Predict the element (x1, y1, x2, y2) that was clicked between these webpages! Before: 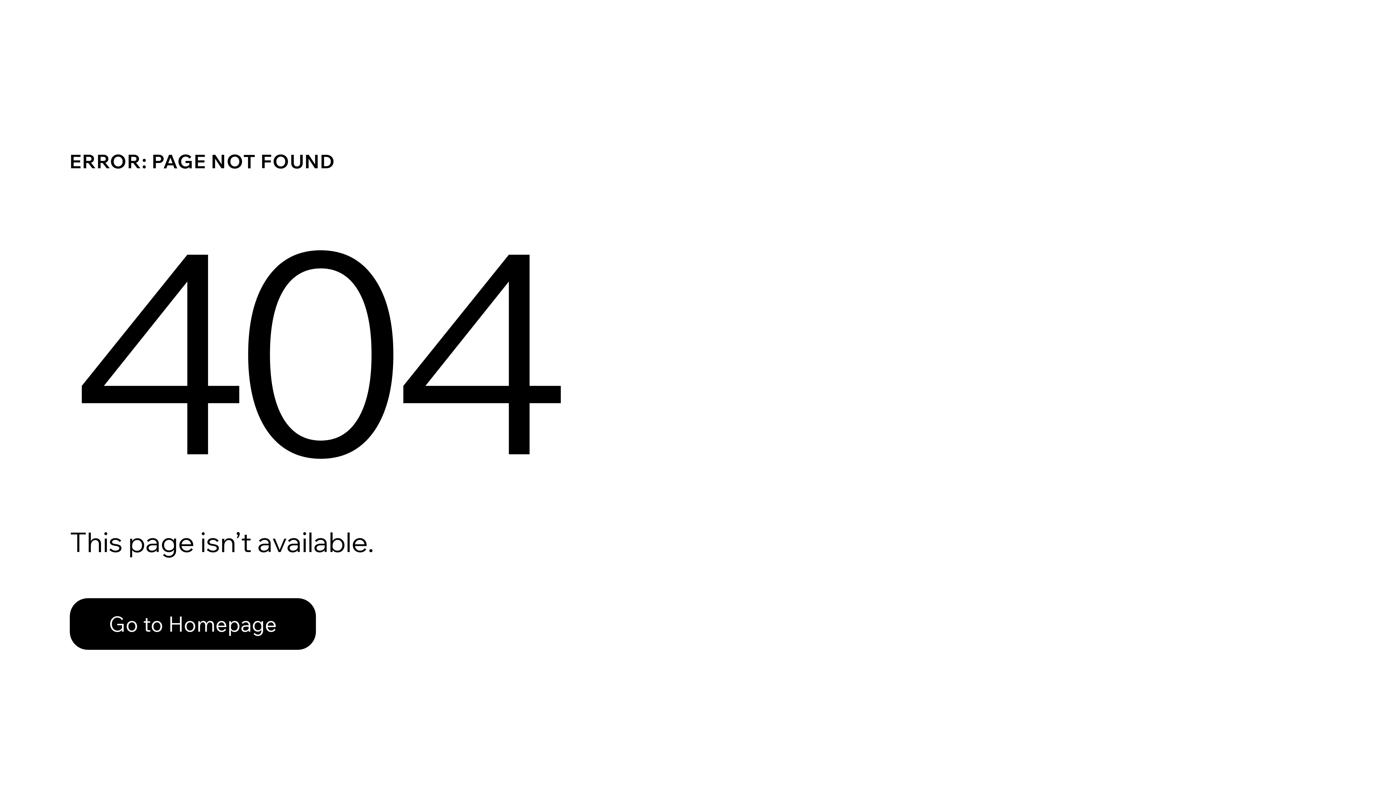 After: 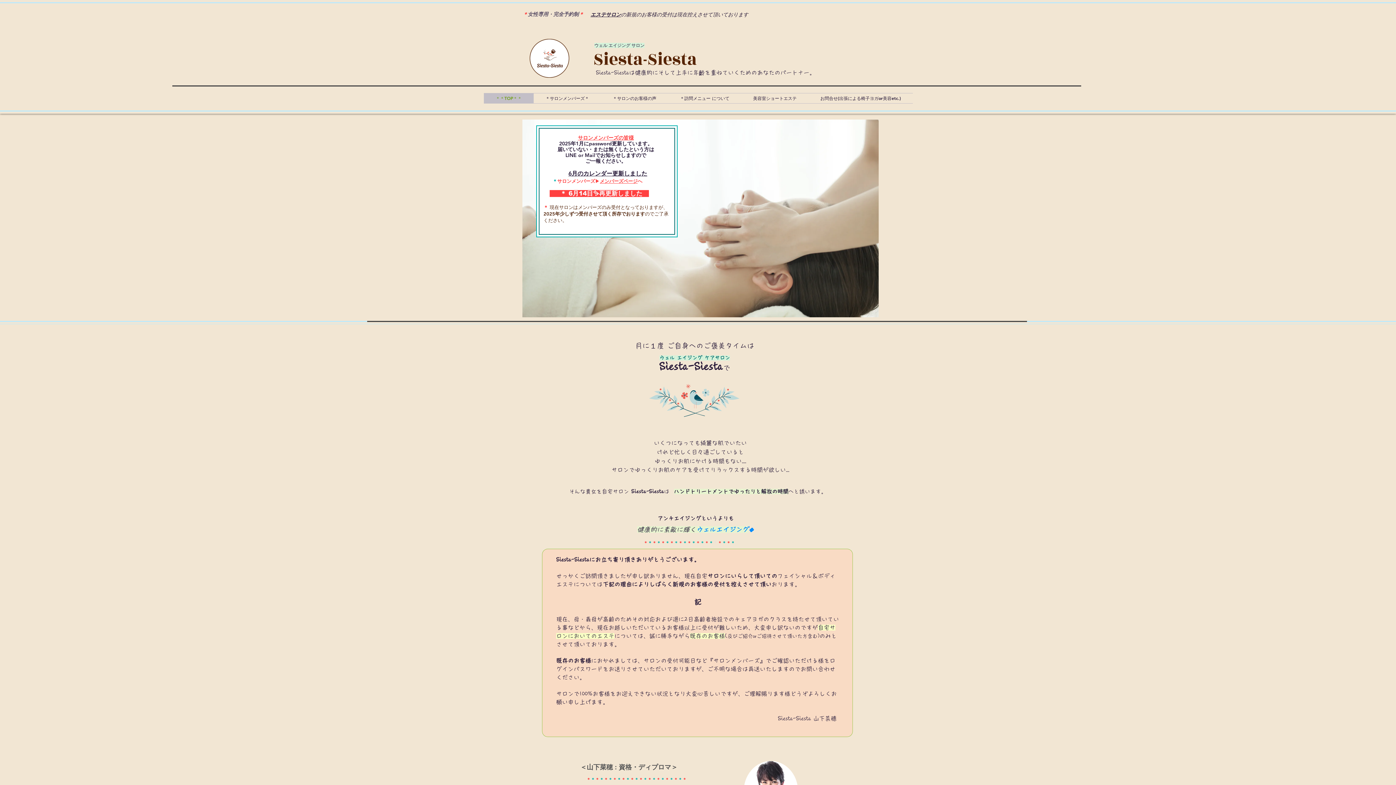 Action: bbox: (69, 582, 768, 659) label: Go to Homepage